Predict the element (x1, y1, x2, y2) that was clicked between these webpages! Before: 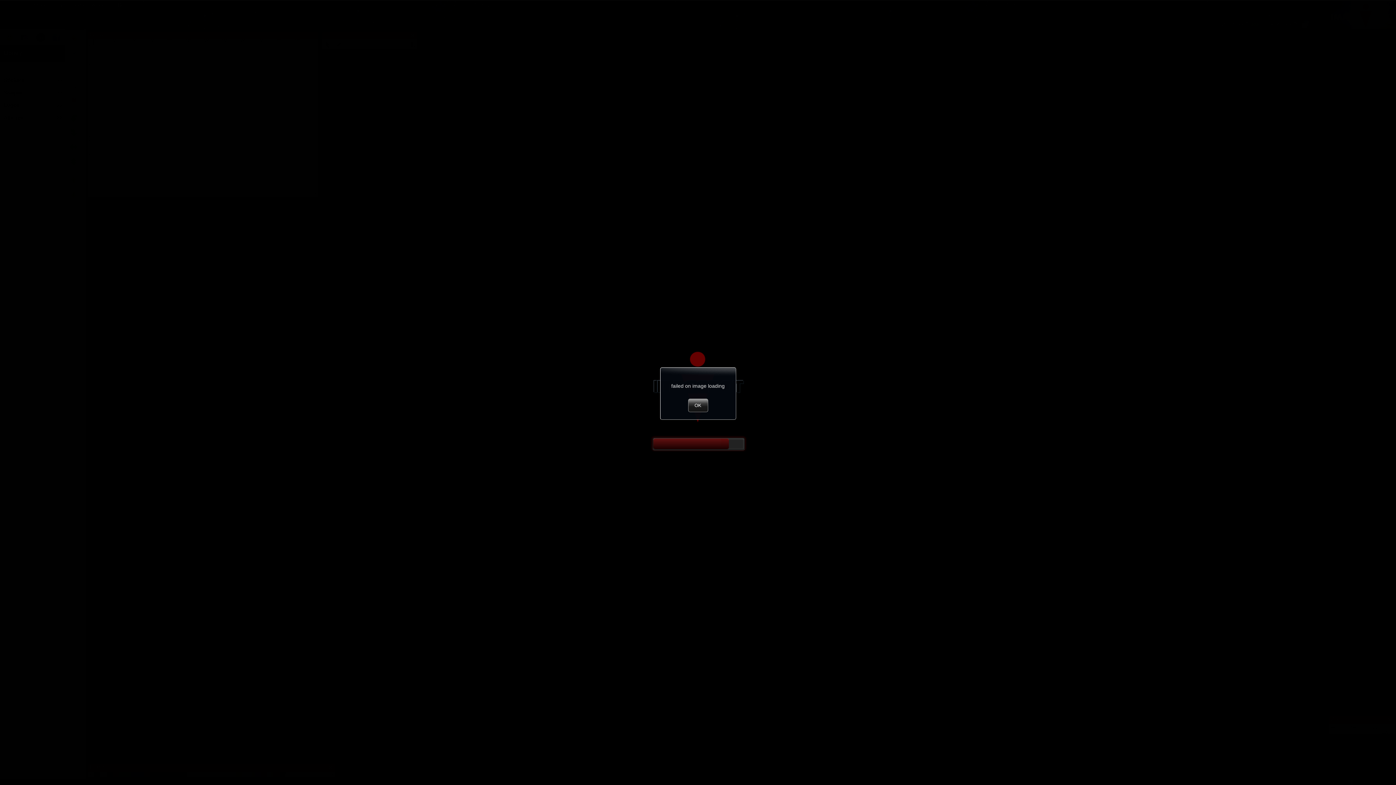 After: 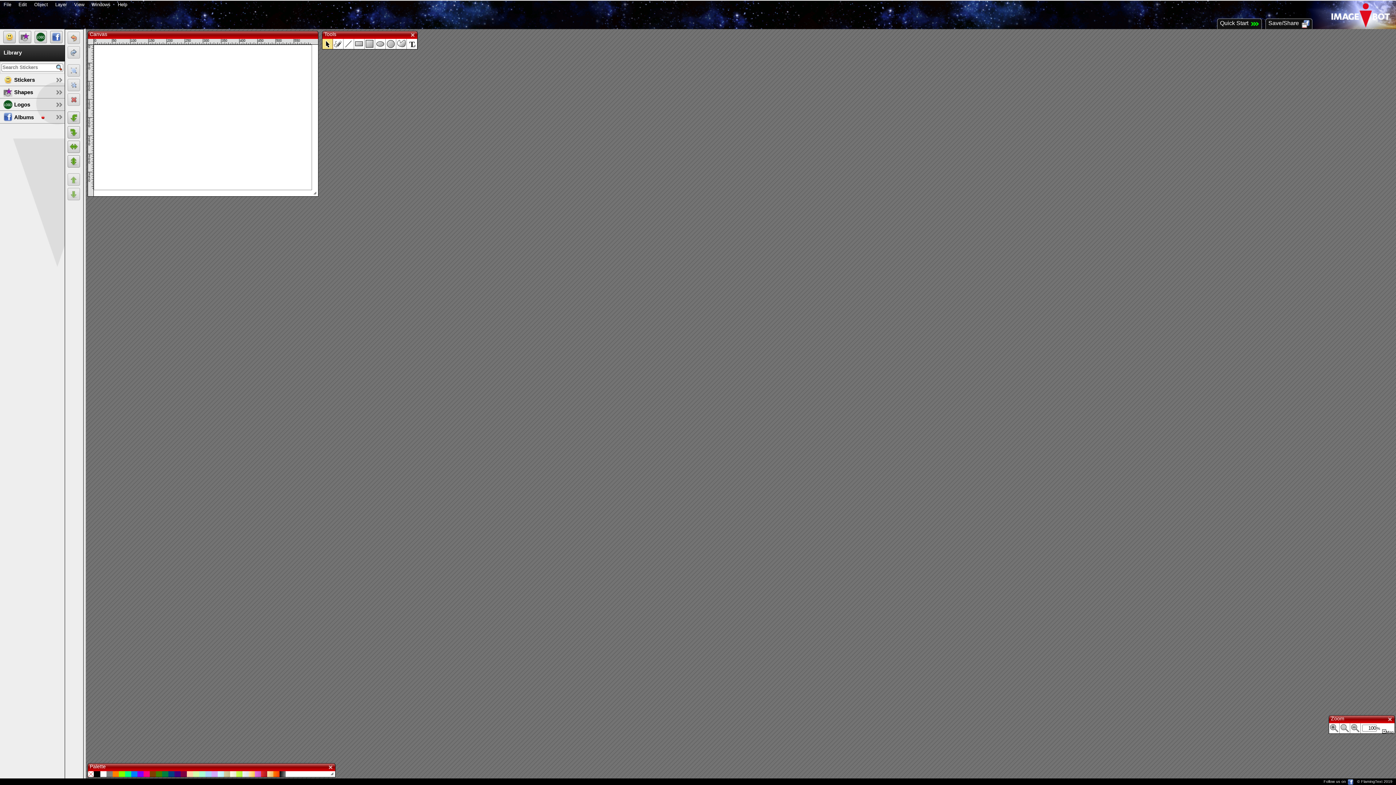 Action: bbox: (688, 398, 708, 412) label: OK